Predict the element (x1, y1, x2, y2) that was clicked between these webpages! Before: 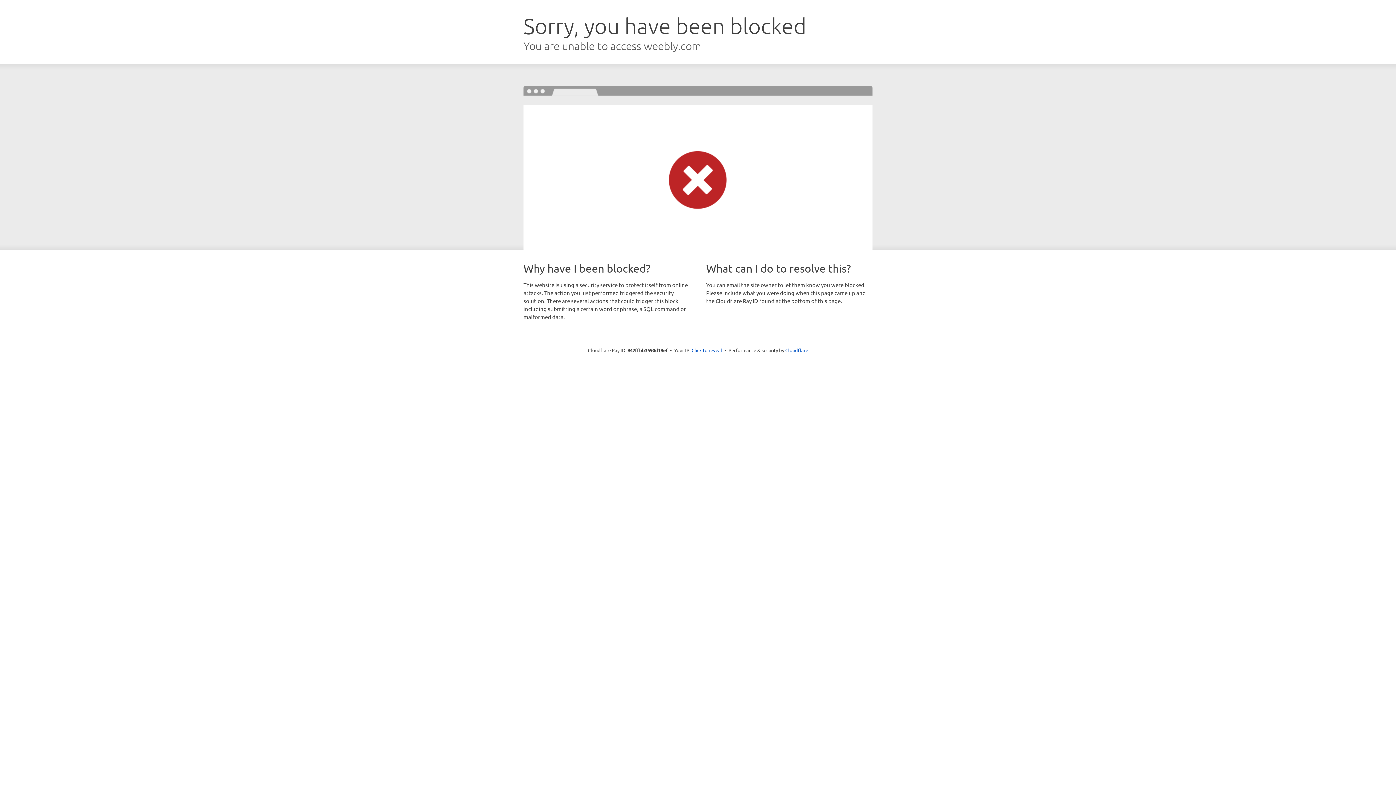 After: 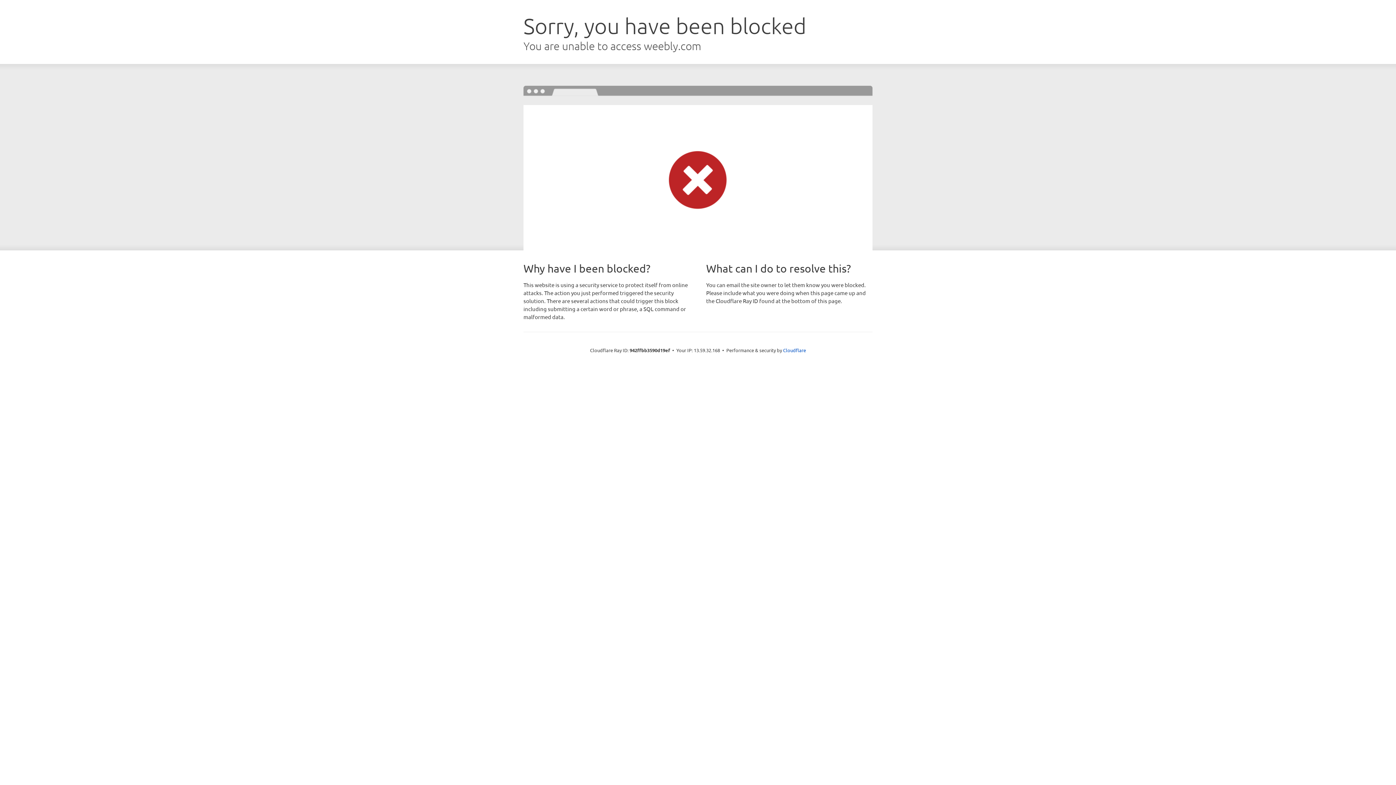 Action: bbox: (691, 346, 722, 353) label: Click to reveal